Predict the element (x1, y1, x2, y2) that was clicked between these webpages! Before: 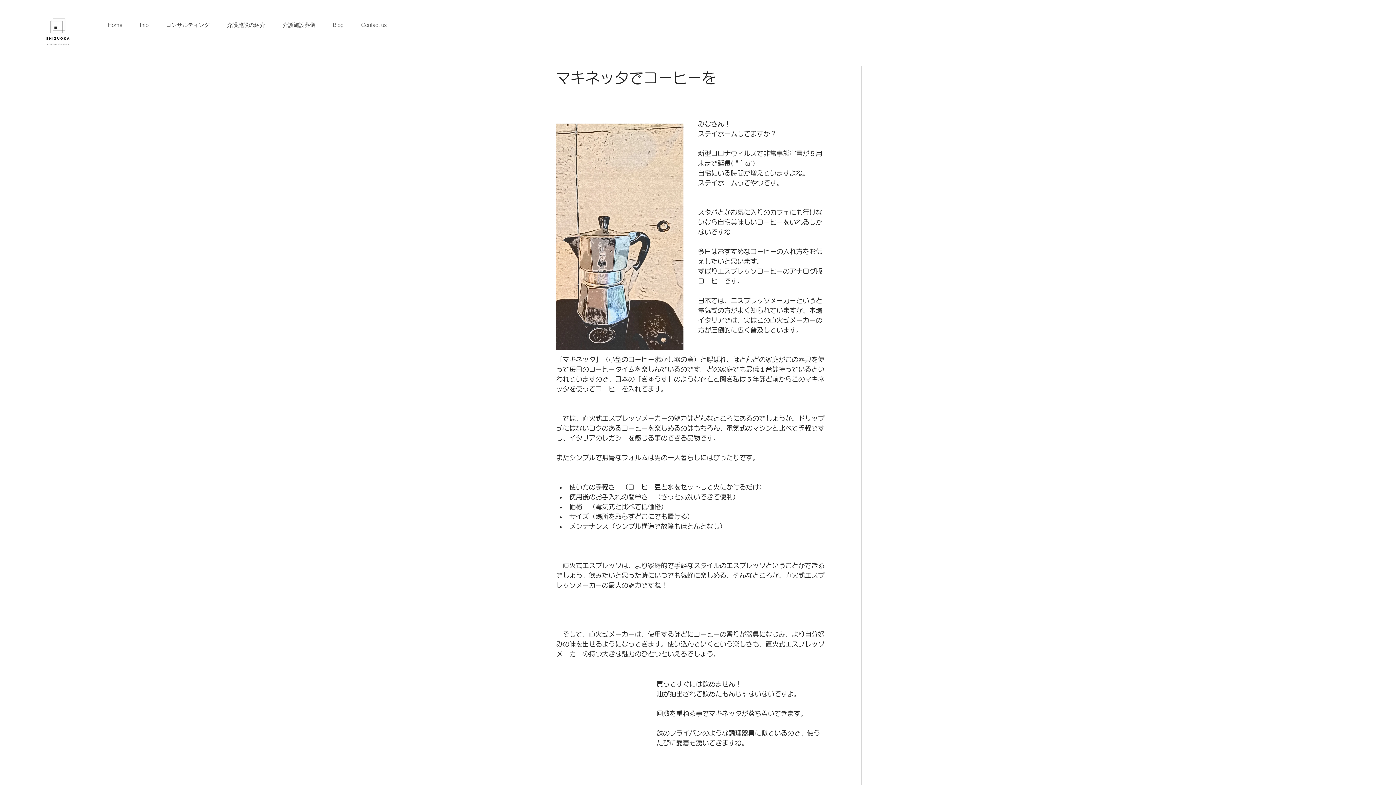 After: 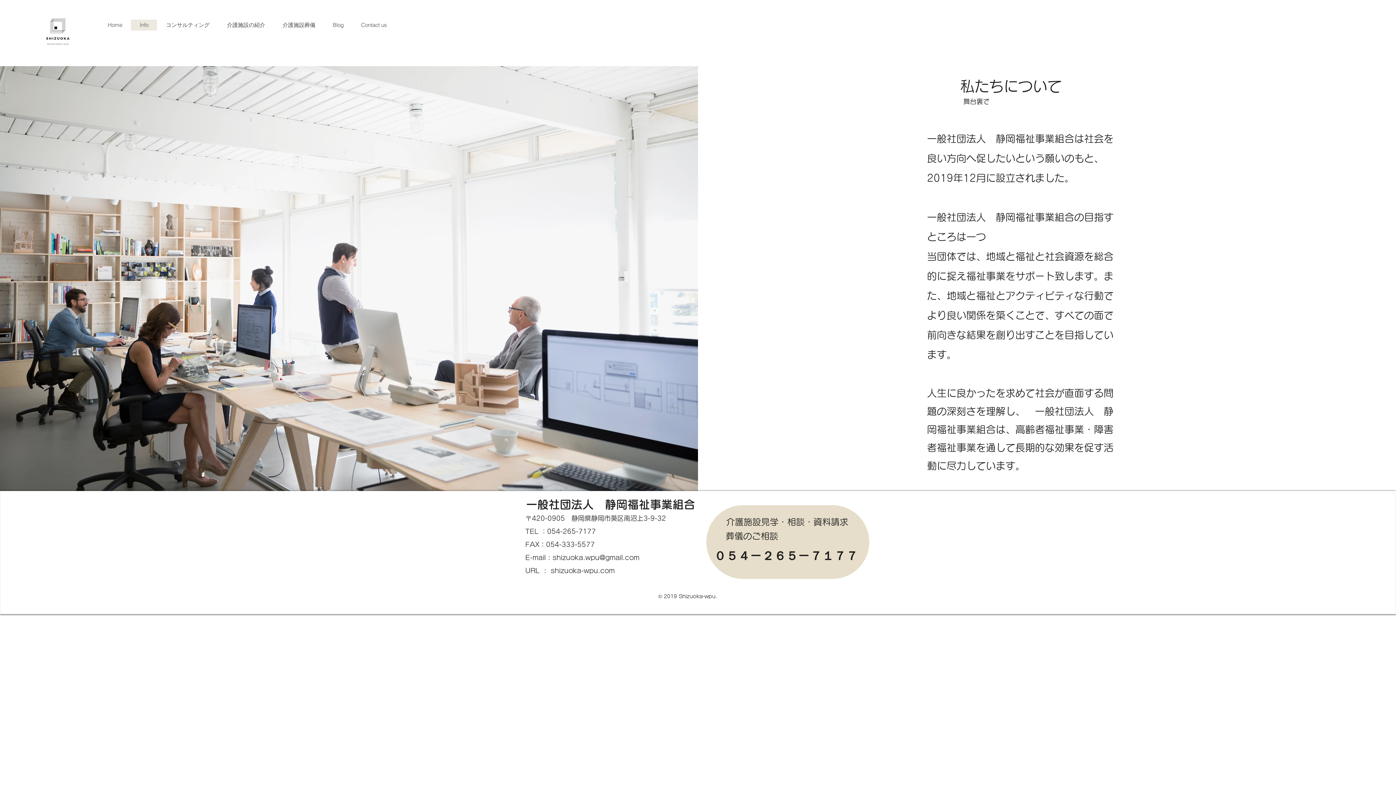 Action: bbox: (130, 19, 157, 30) label: Info